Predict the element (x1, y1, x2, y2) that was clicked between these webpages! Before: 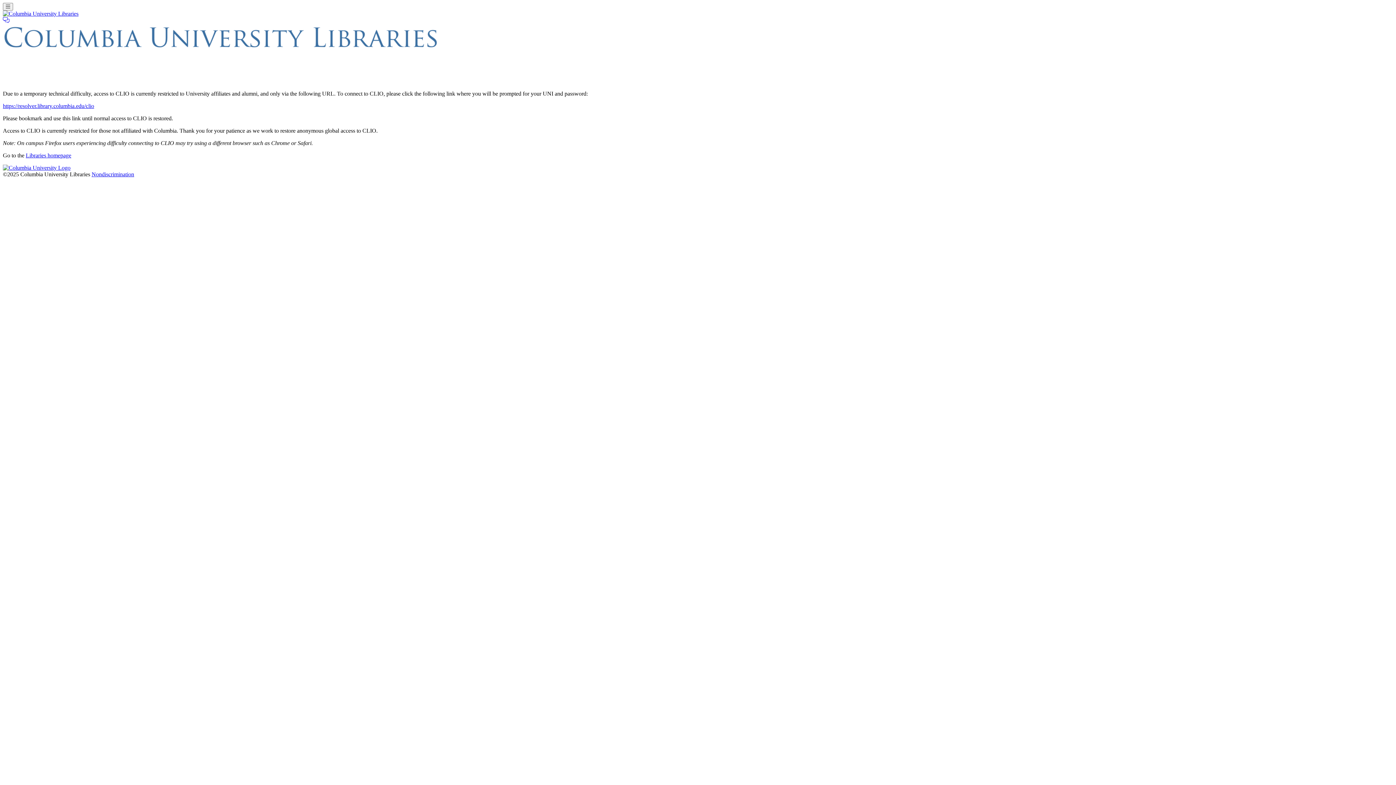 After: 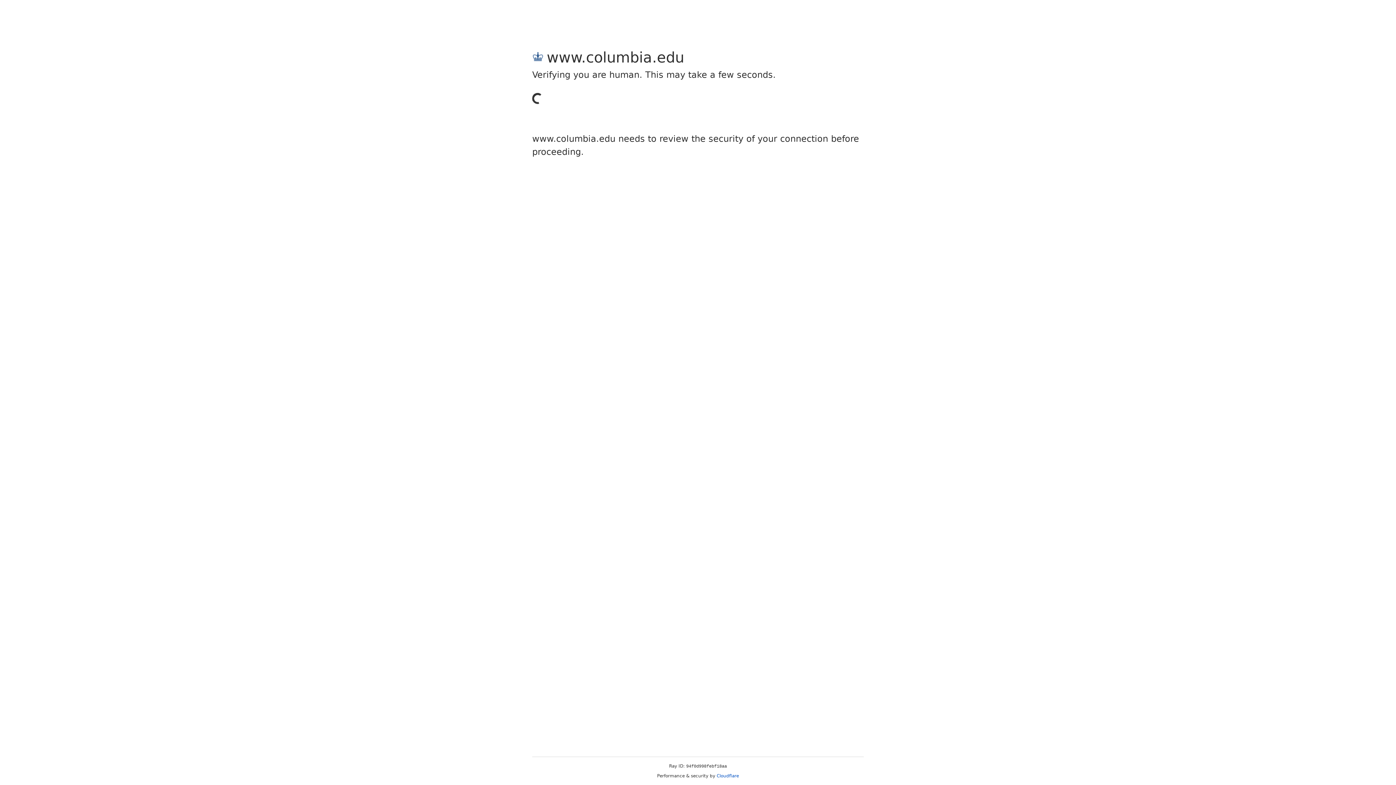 Action: bbox: (2, 164, 70, 170) label: Columbia University